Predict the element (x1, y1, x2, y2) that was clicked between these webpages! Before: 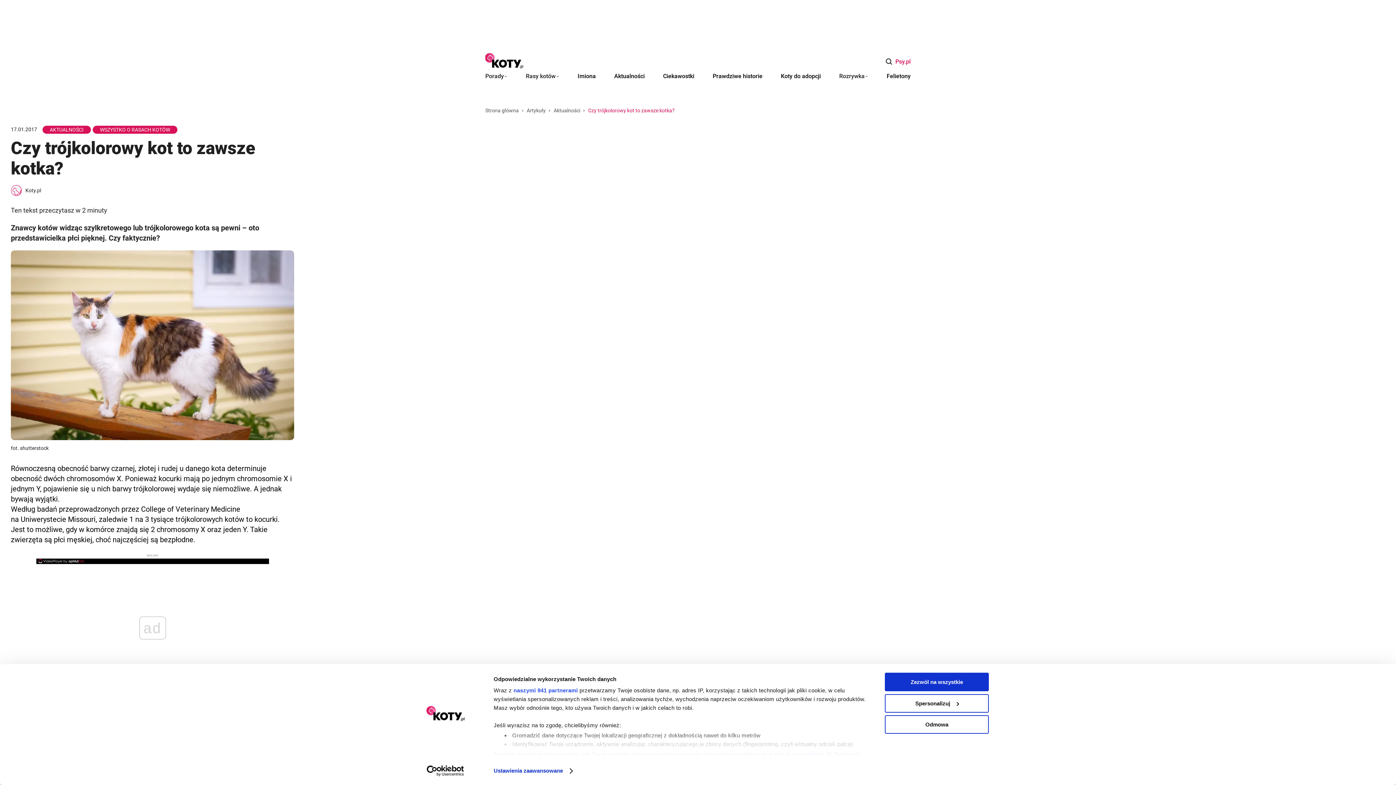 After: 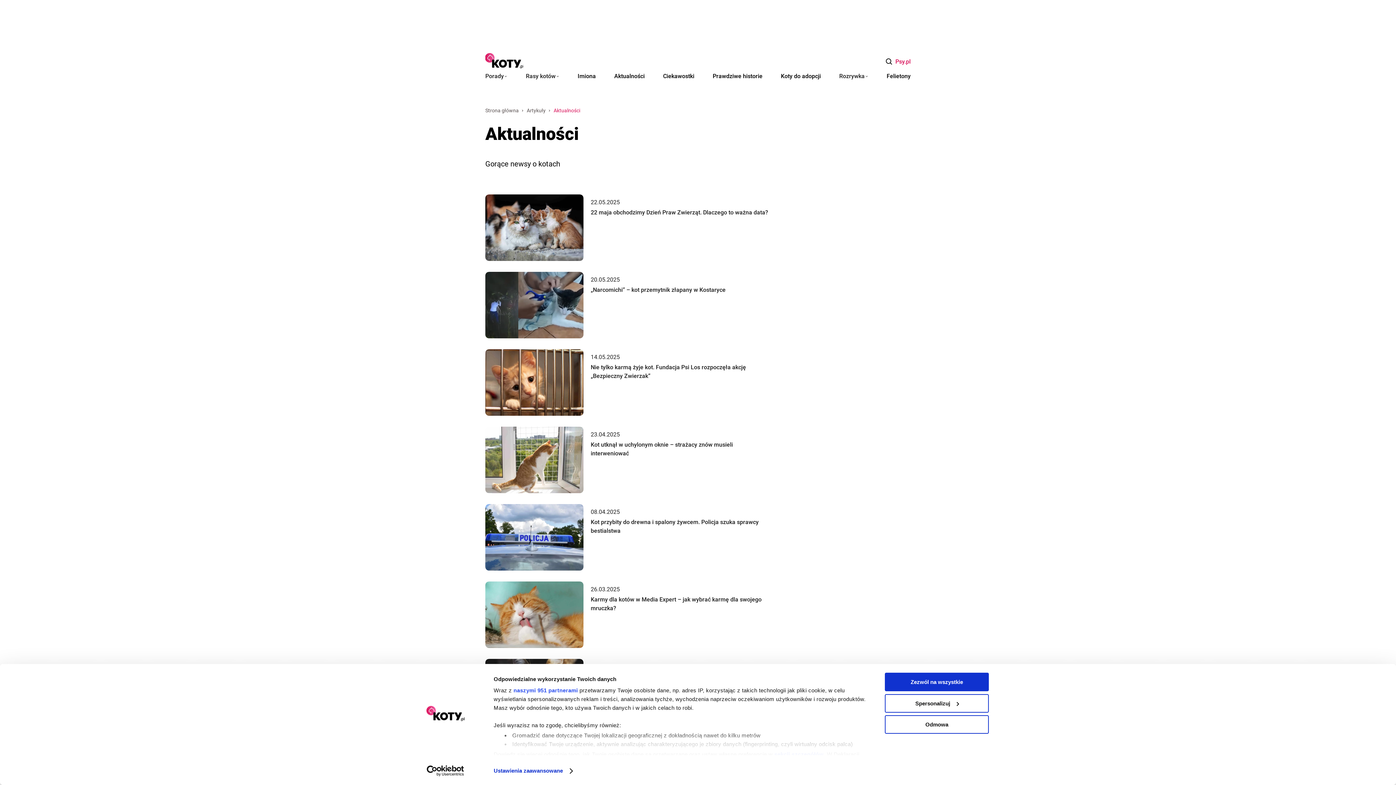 Action: label: Aktualności bbox: (614, 72, 644, 79)